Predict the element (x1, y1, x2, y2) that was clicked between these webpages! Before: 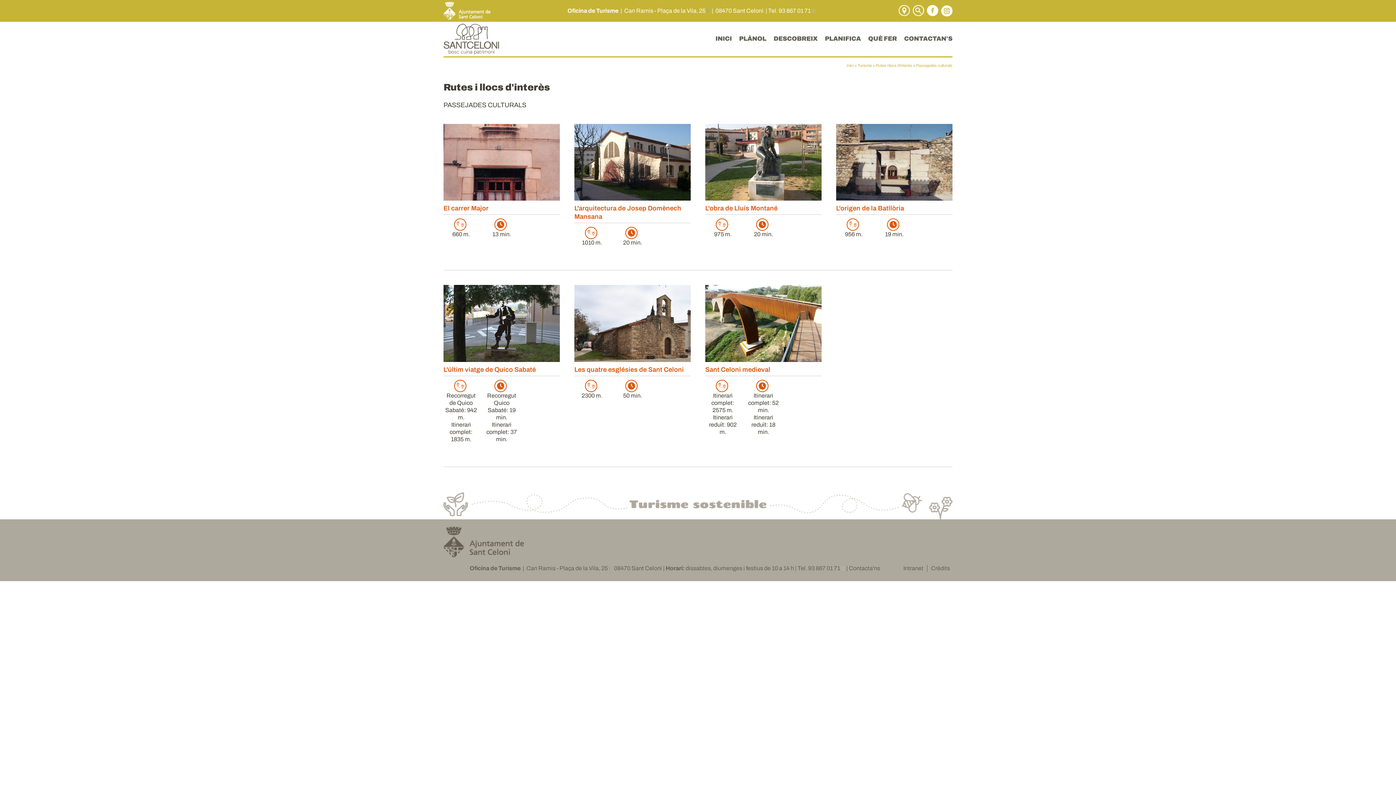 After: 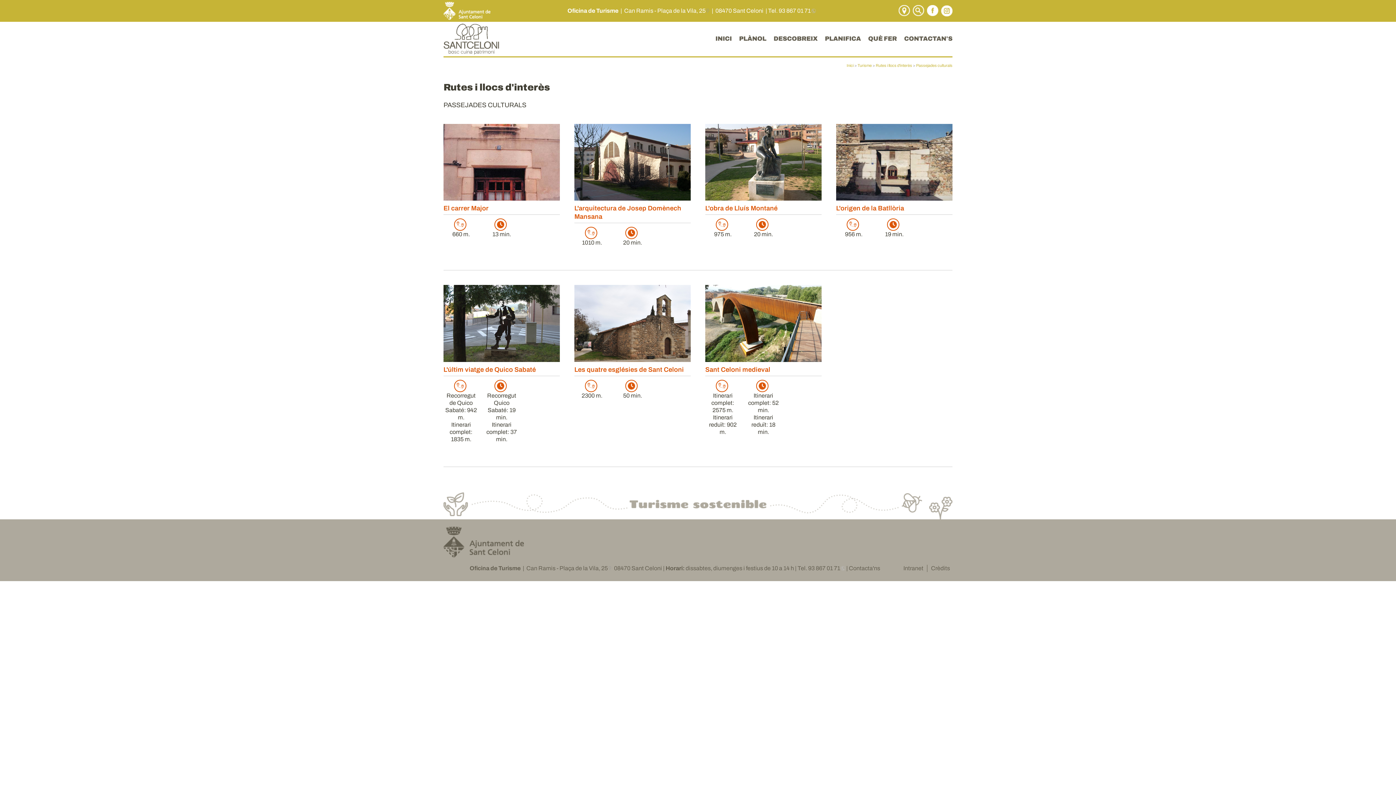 Action: label: Passejades culturals bbox: (916, 63, 952, 67)